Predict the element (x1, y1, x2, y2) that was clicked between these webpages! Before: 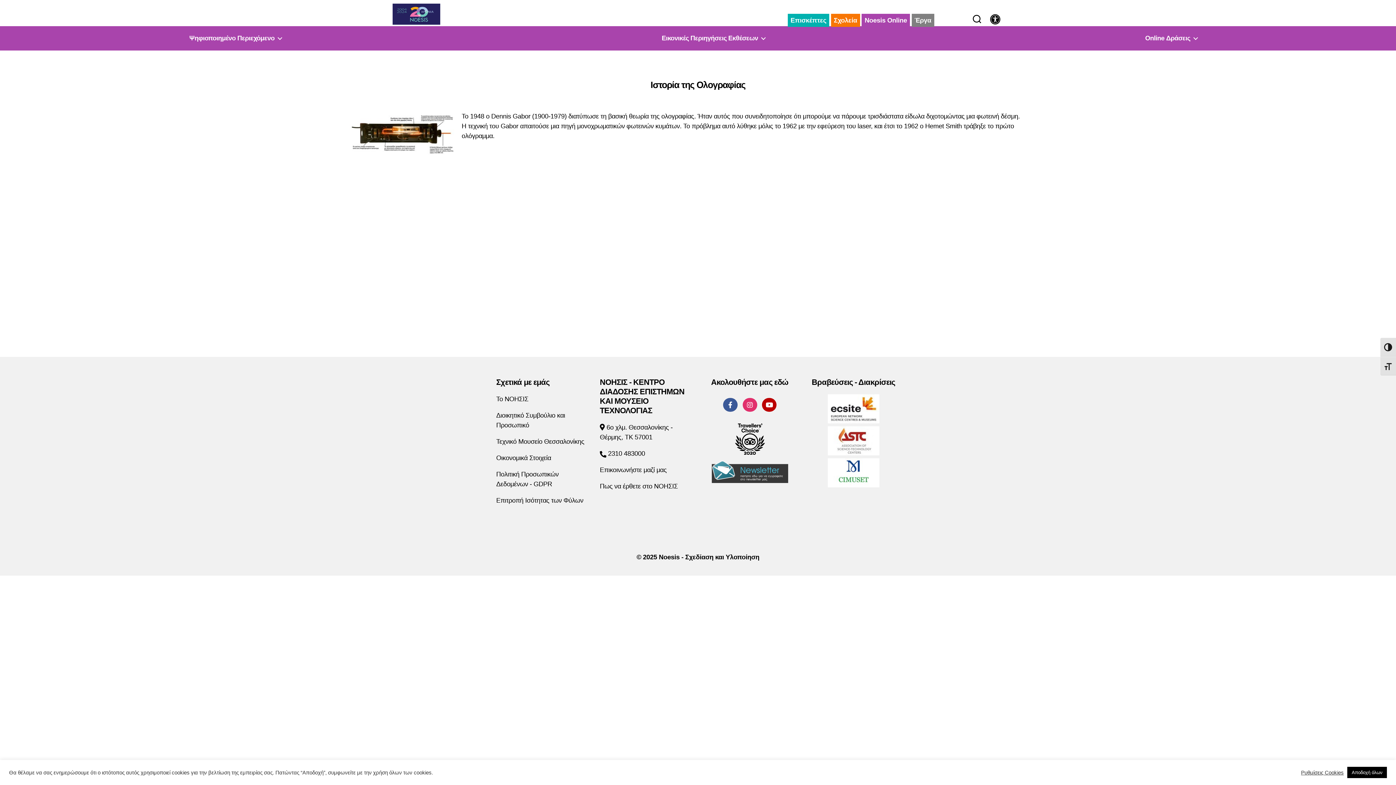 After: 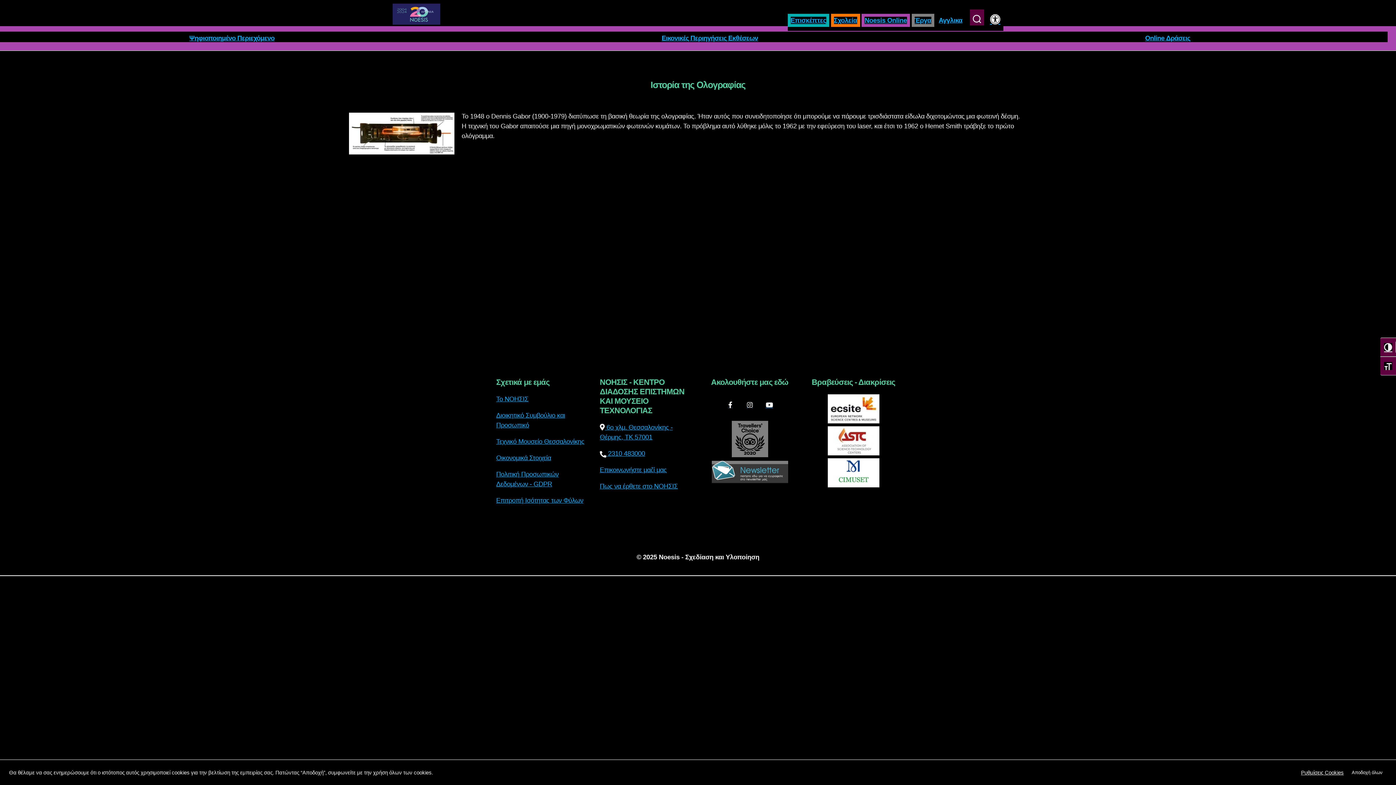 Action: bbox: (1380, 337, 1396, 356) label: ΕΝΑΛΛΑΓΗ ΥΨΗΛΗΣ ΑΝΤΙΘΕΣΗΣ